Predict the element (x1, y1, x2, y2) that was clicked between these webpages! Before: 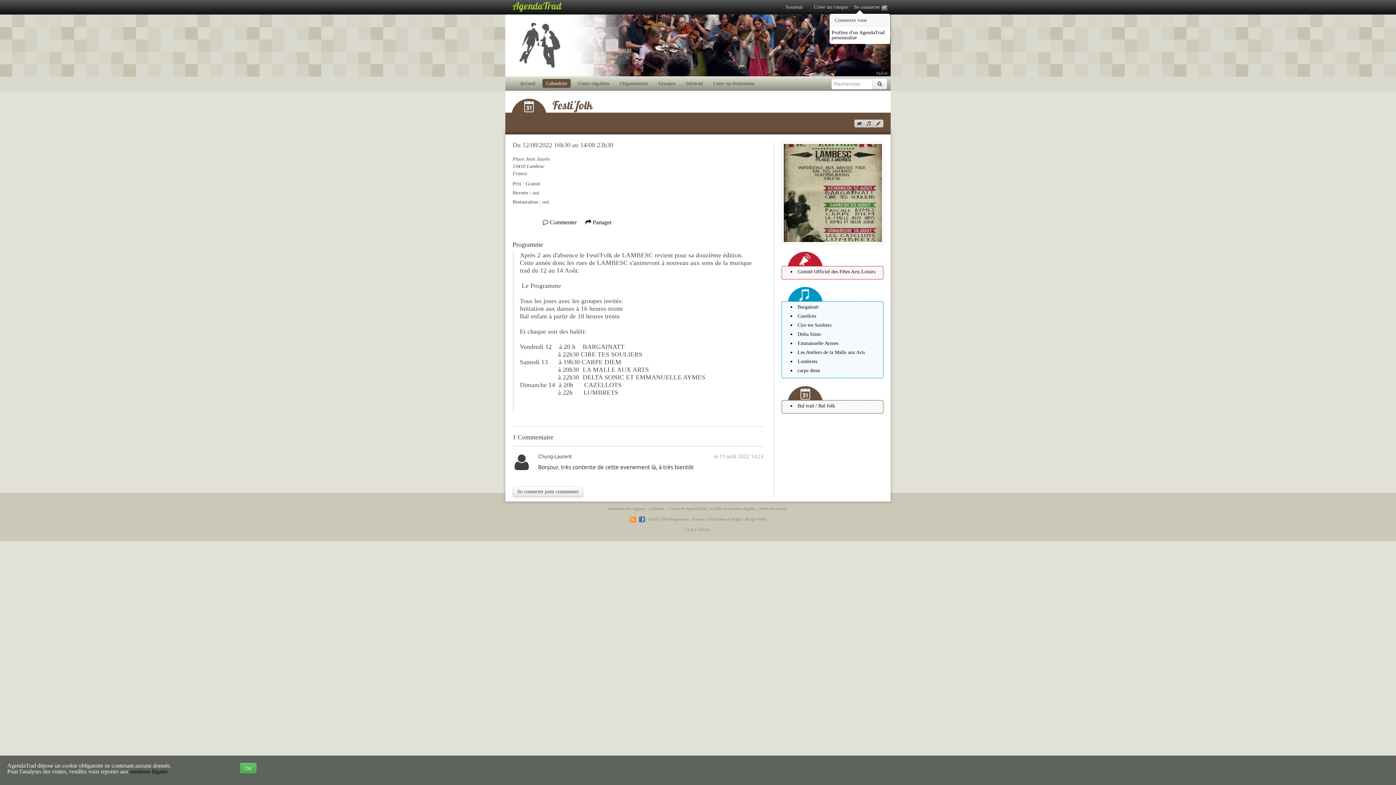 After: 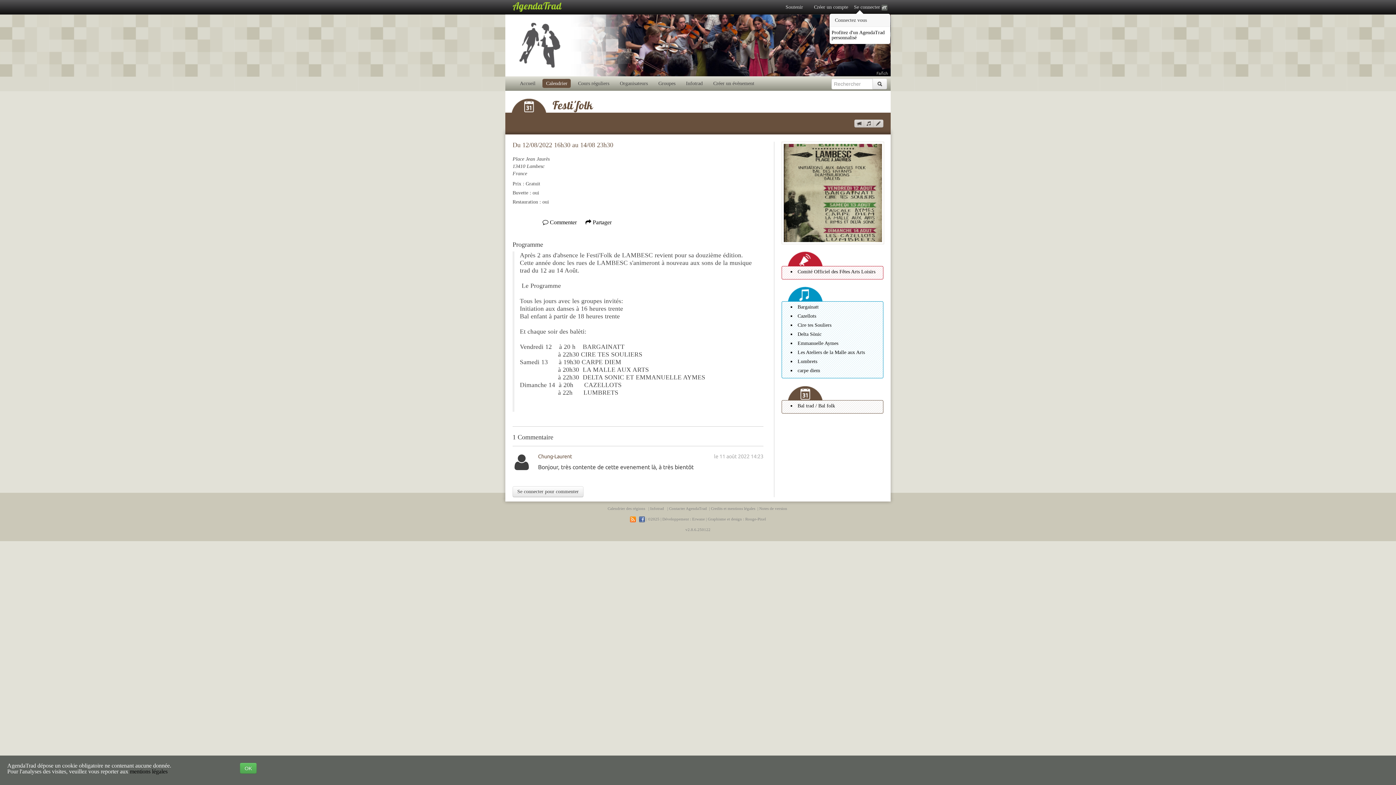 Action: label:   bbox: (630, 517, 637, 521)